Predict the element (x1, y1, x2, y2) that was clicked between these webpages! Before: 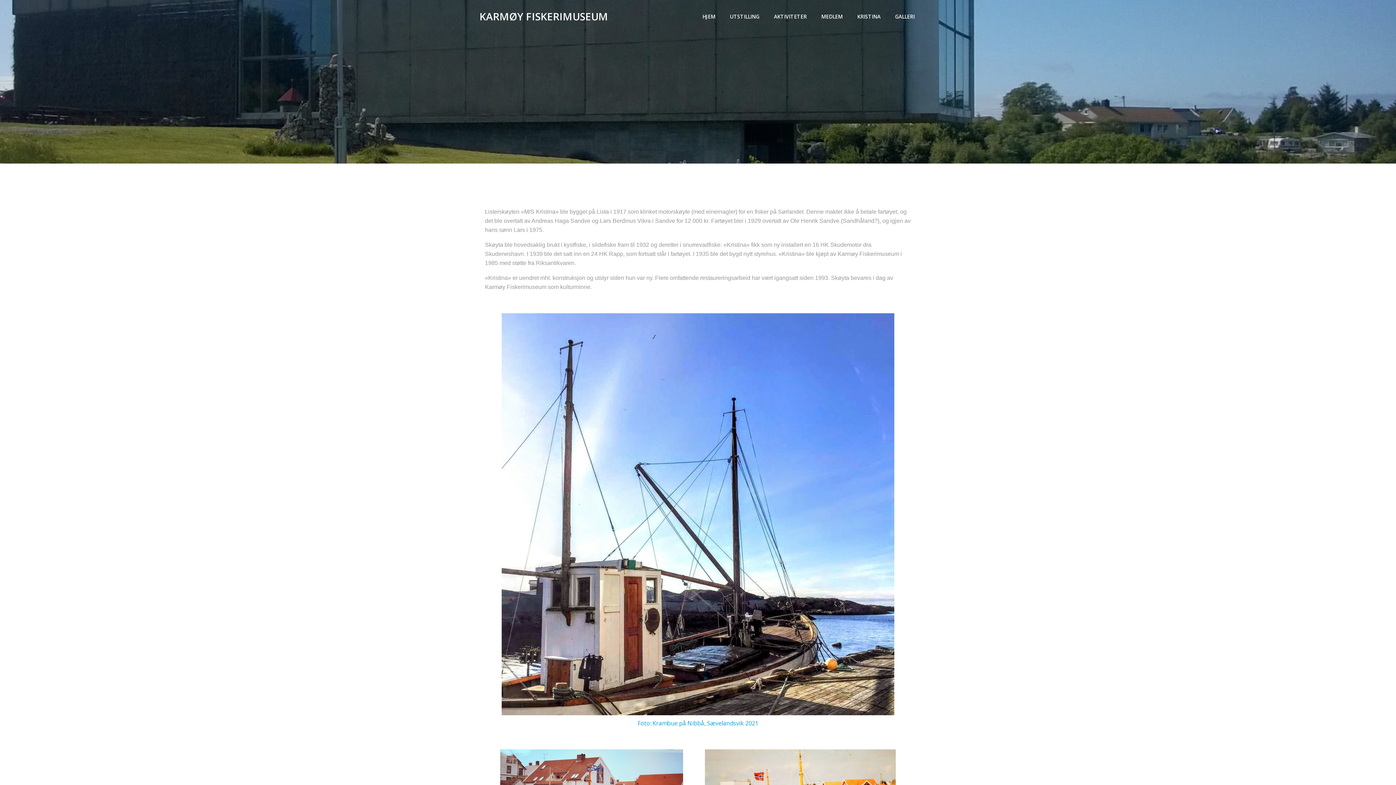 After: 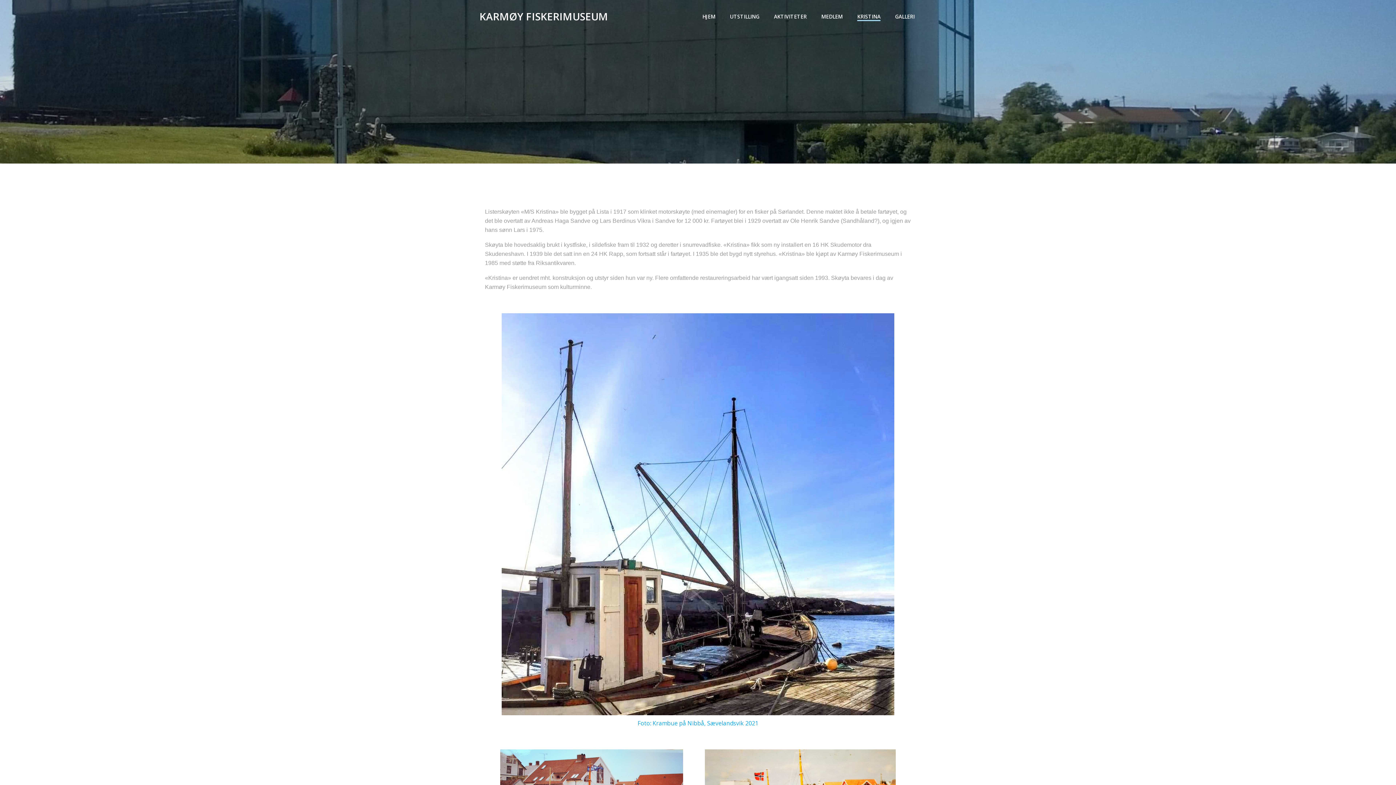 Action: bbox: (857, 12, 880, 20) label: KRISTINA